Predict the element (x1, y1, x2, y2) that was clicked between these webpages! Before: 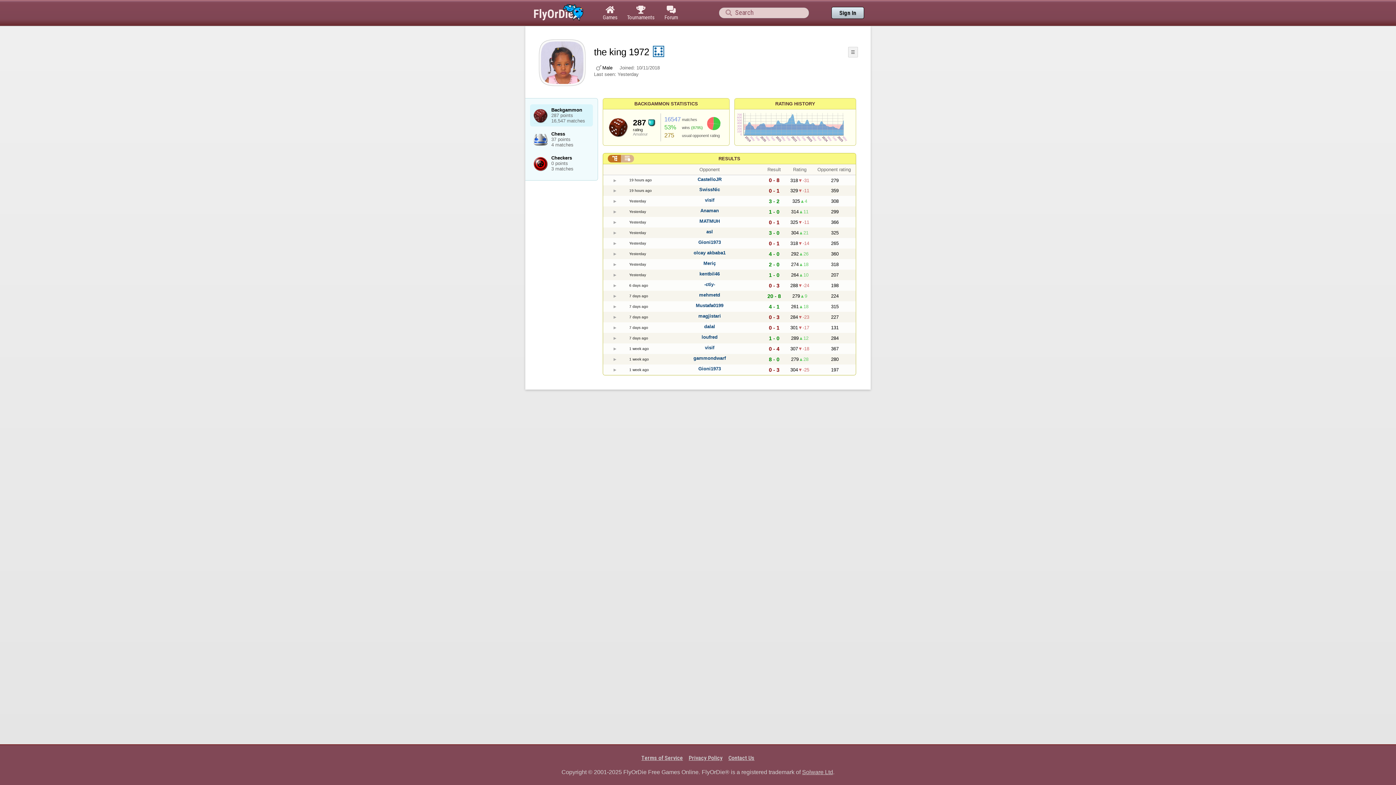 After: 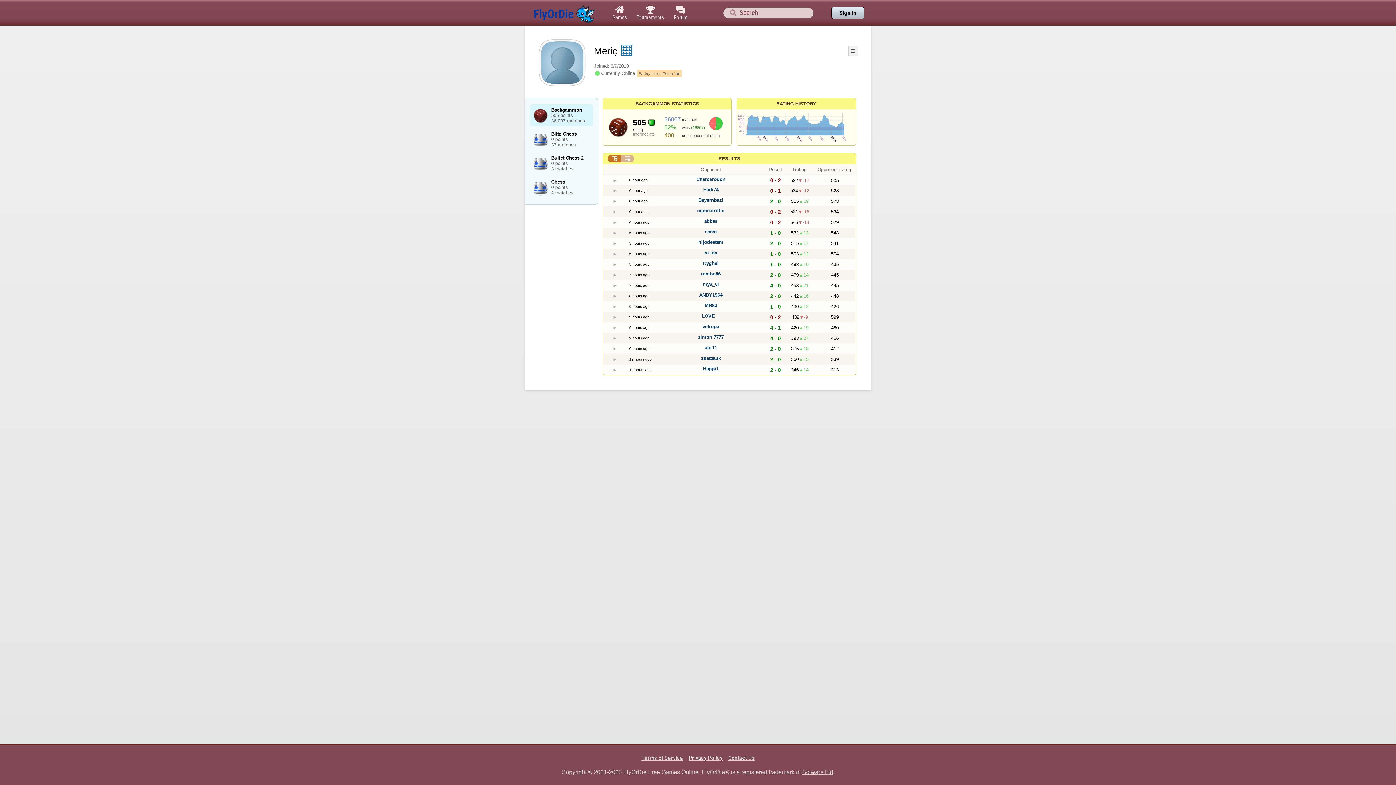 Action: label: Meriç bbox: (703, 260, 716, 266)